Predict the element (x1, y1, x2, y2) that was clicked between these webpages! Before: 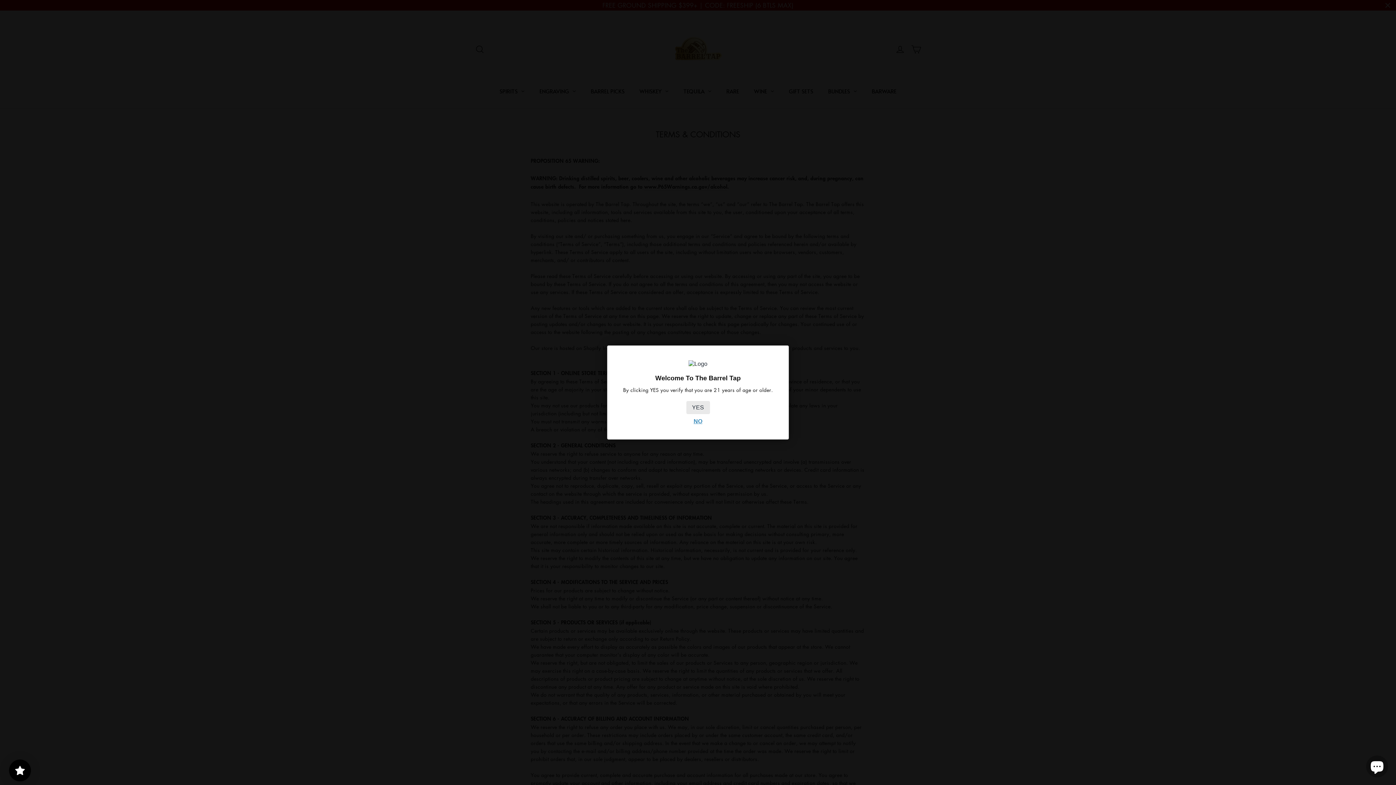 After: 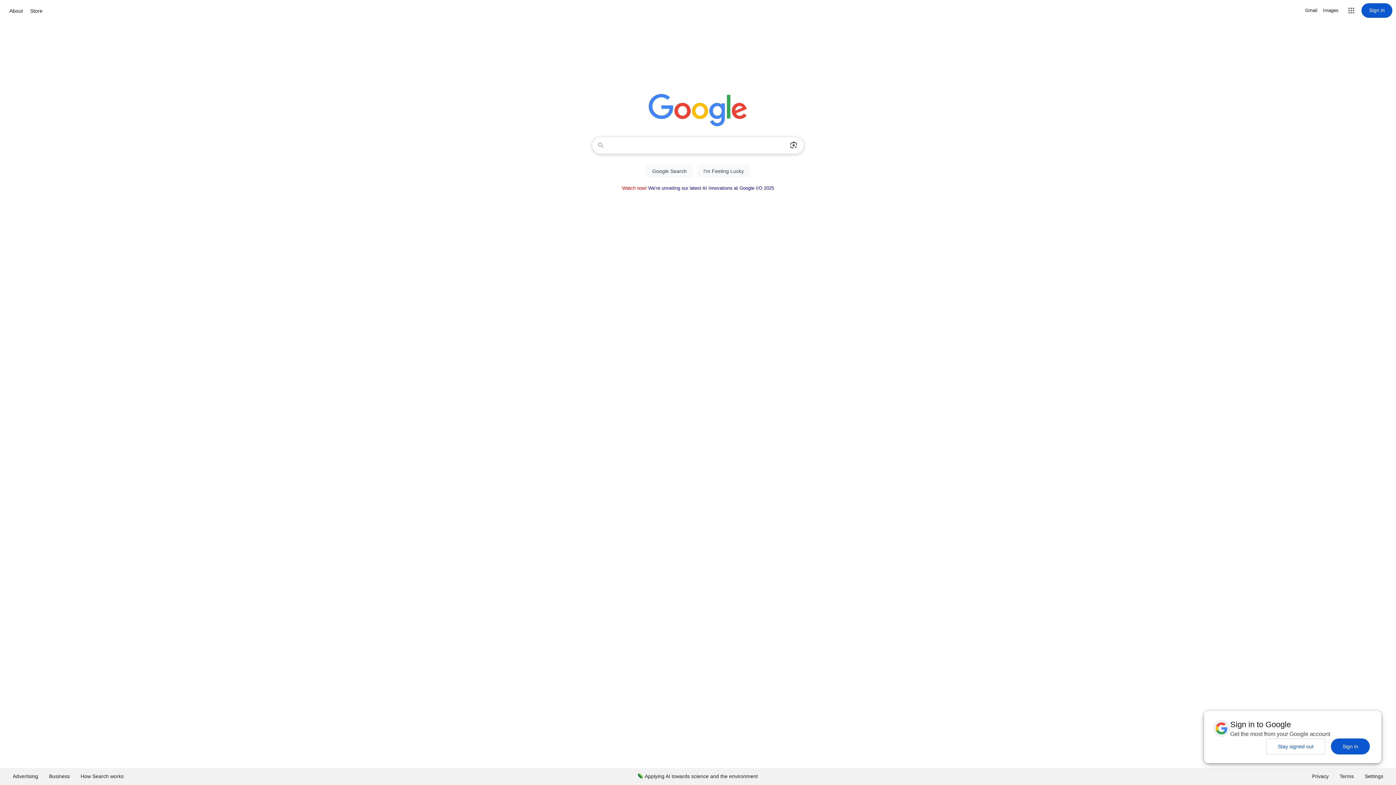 Action: label: NO bbox: (693, 418, 702, 424)